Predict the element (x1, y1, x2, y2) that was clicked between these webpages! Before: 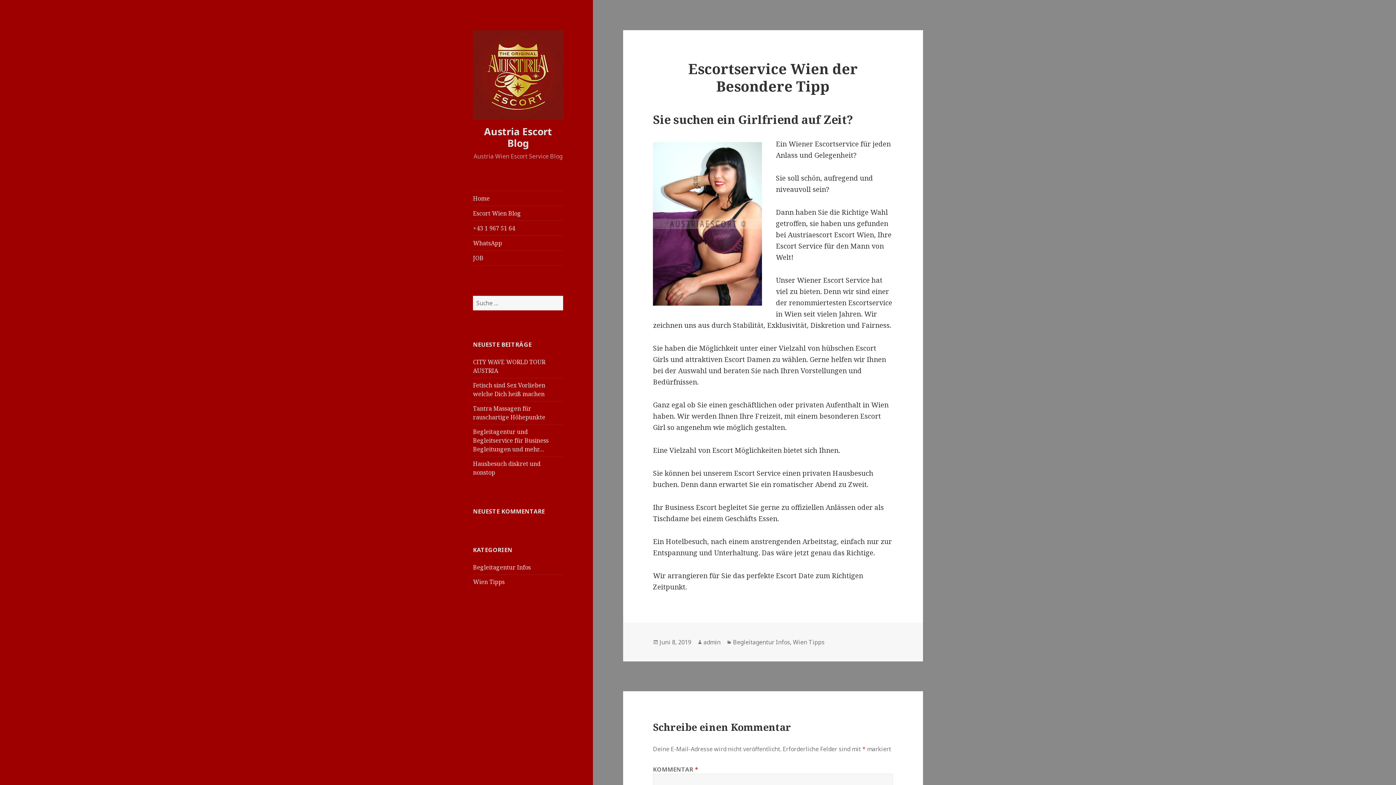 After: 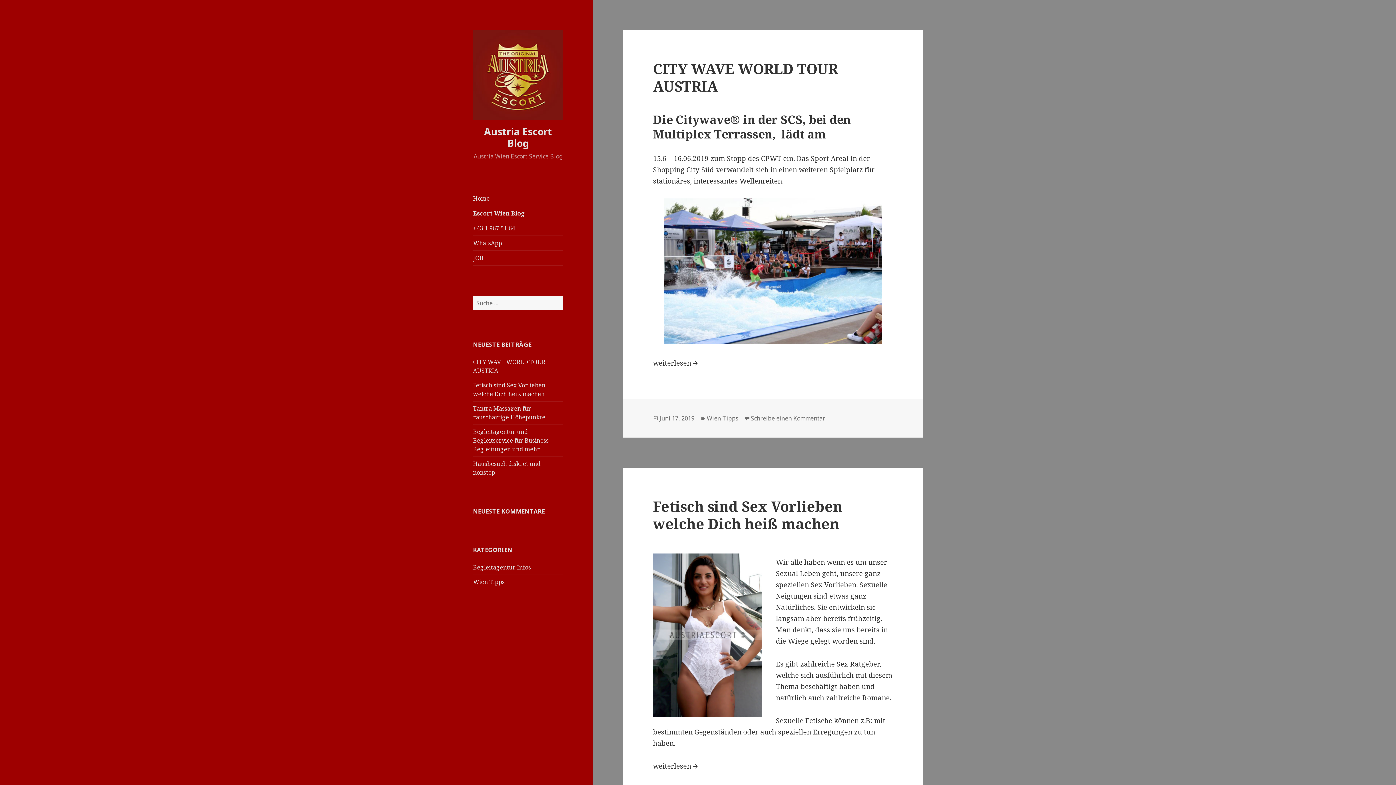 Action: label: Escort Wien Blog bbox: (473, 206, 563, 220)